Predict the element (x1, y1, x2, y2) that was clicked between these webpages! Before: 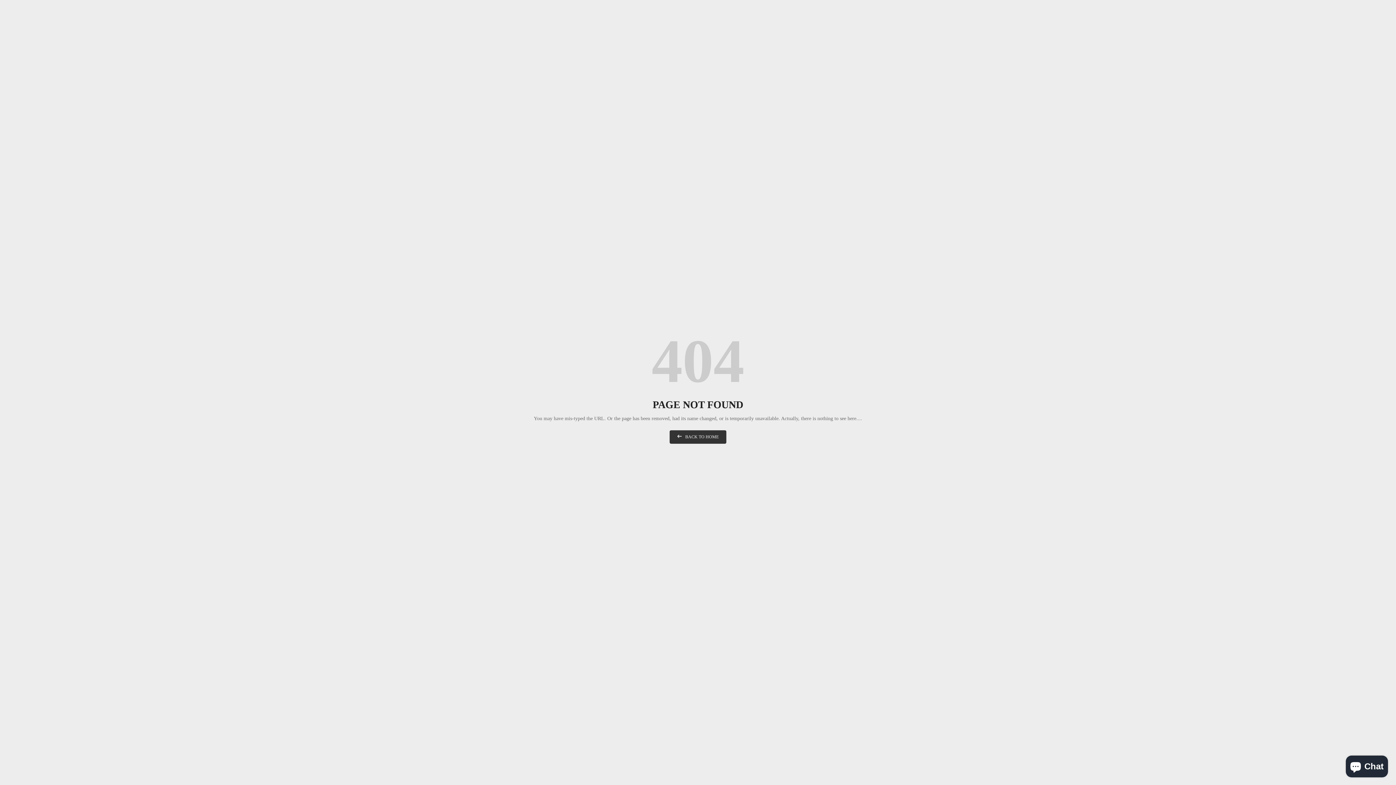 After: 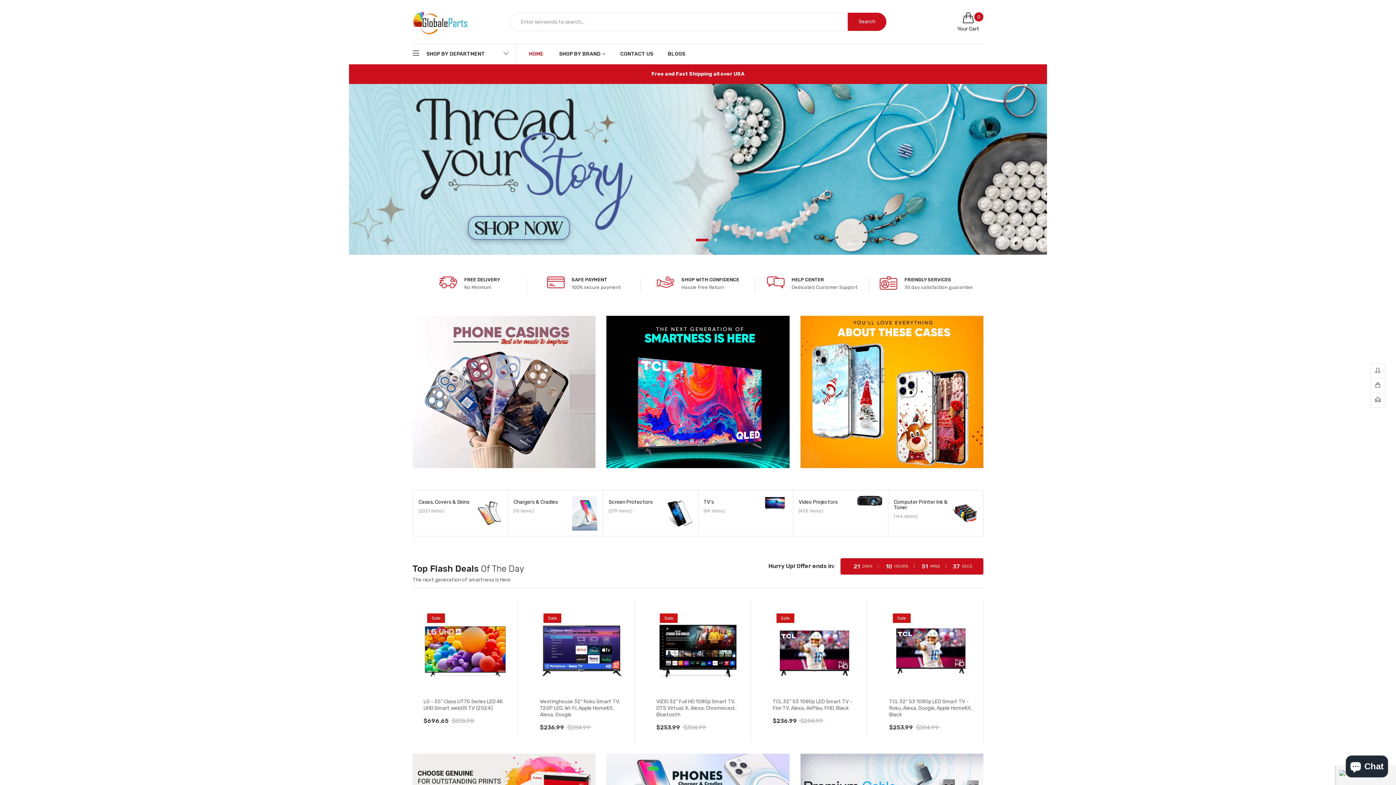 Action: label: BACK TO HOME bbox: (669, 430, 726, 444)